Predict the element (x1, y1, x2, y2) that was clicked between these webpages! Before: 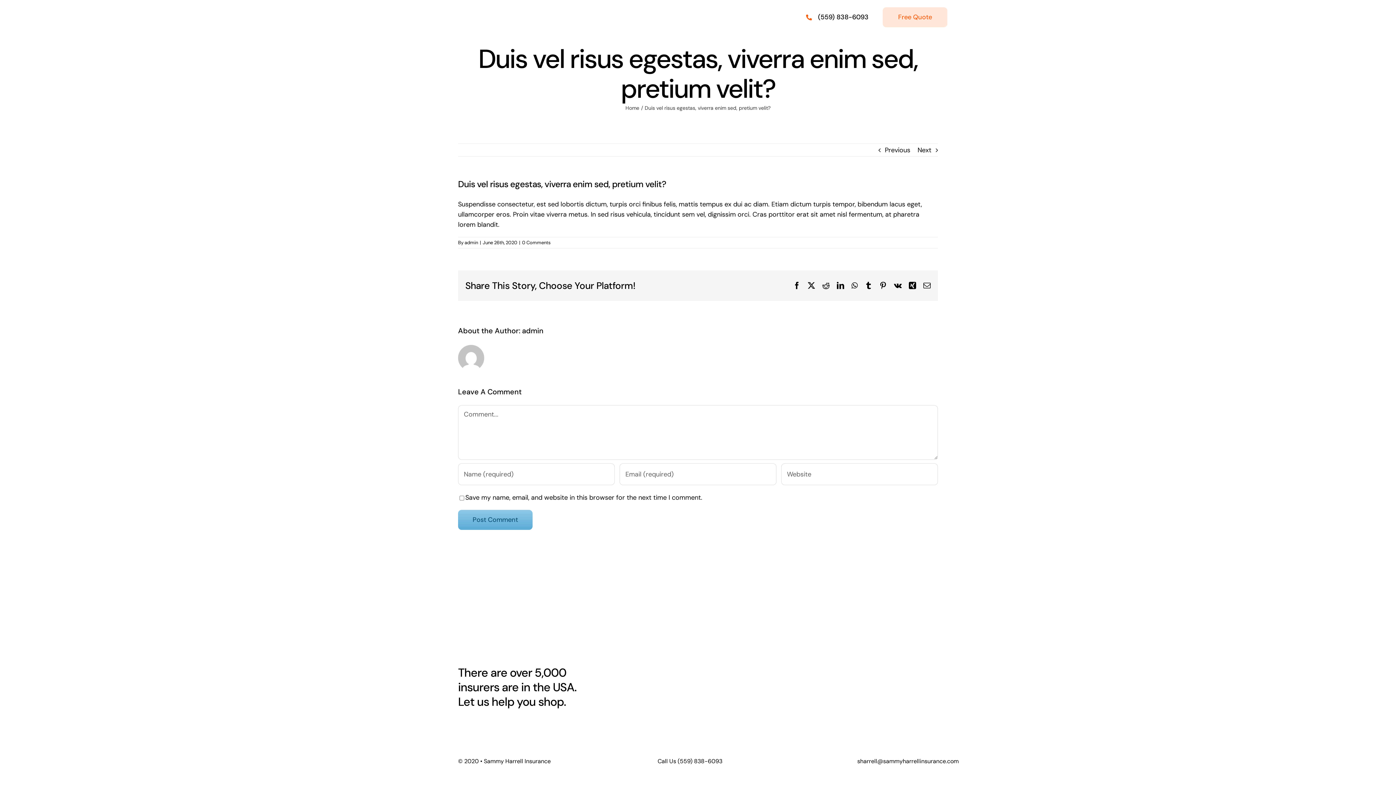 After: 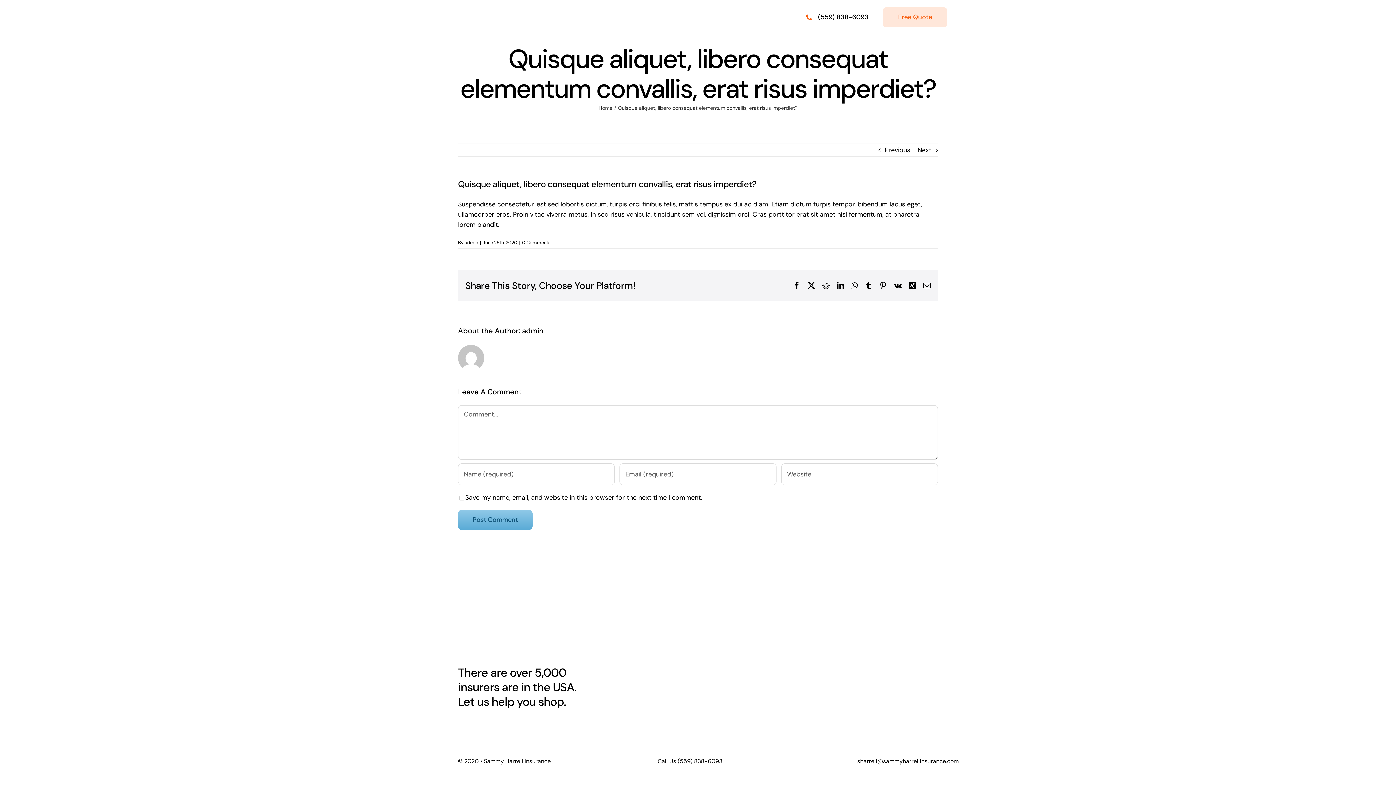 Action: bbox: (917, 144, 931, 156) label: Next